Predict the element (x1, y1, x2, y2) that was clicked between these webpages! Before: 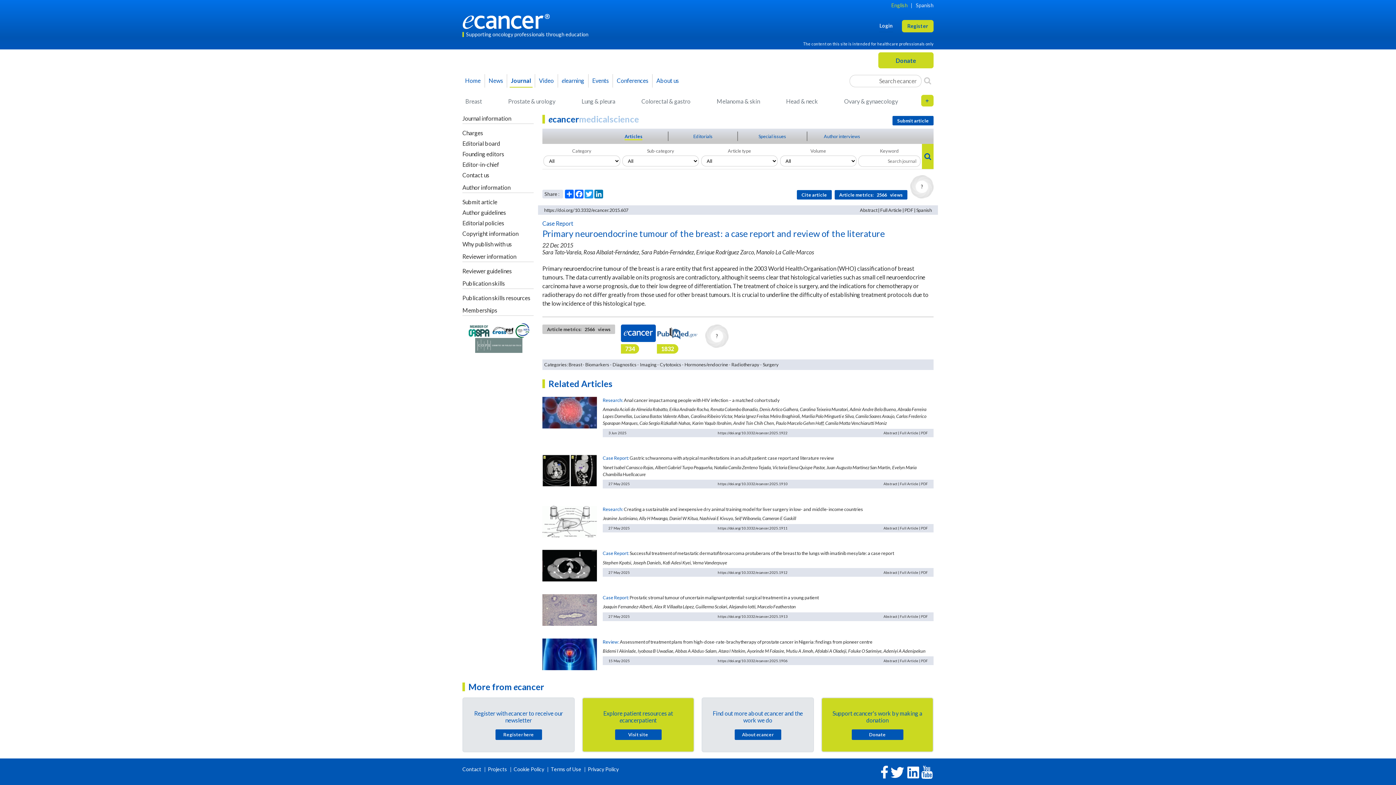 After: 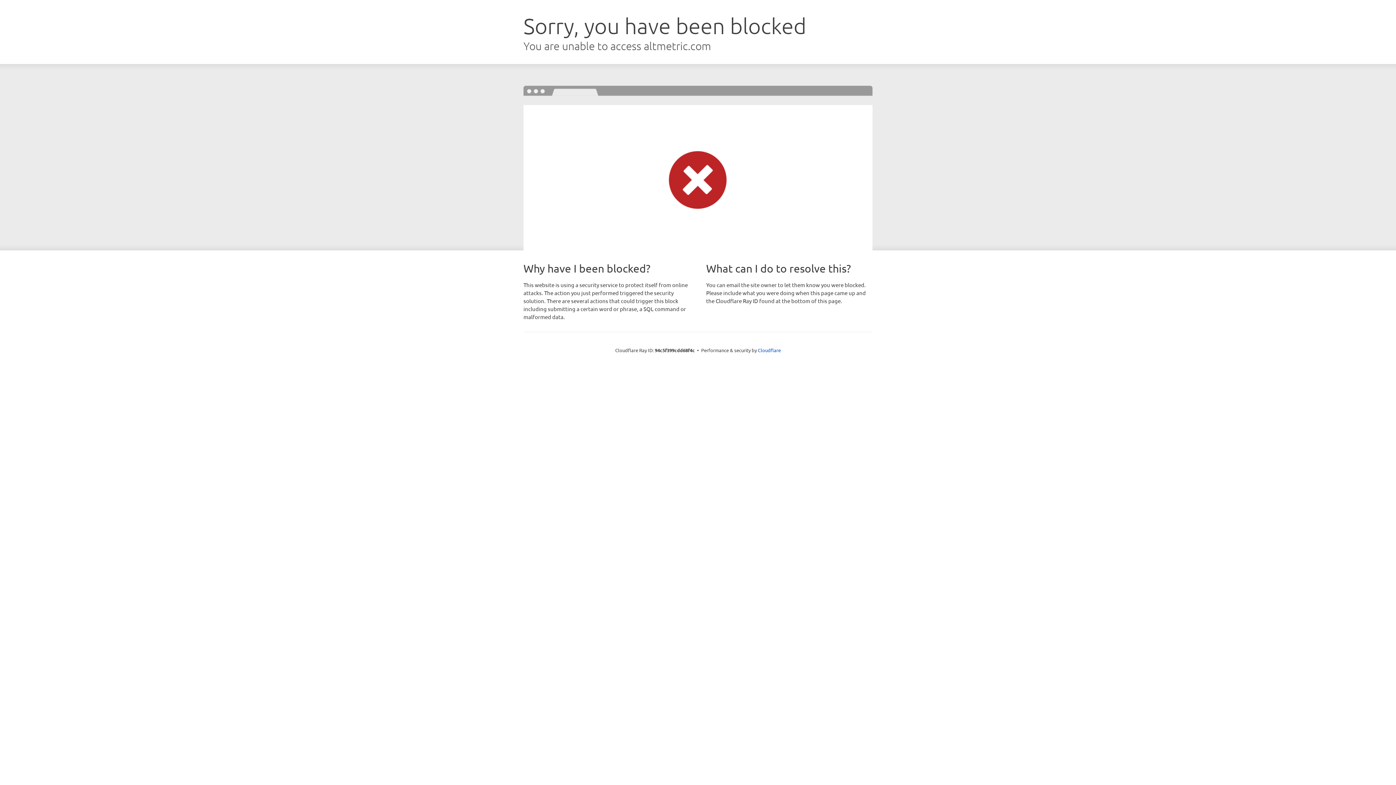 Action: bbox: (705, 324, 728, 347)